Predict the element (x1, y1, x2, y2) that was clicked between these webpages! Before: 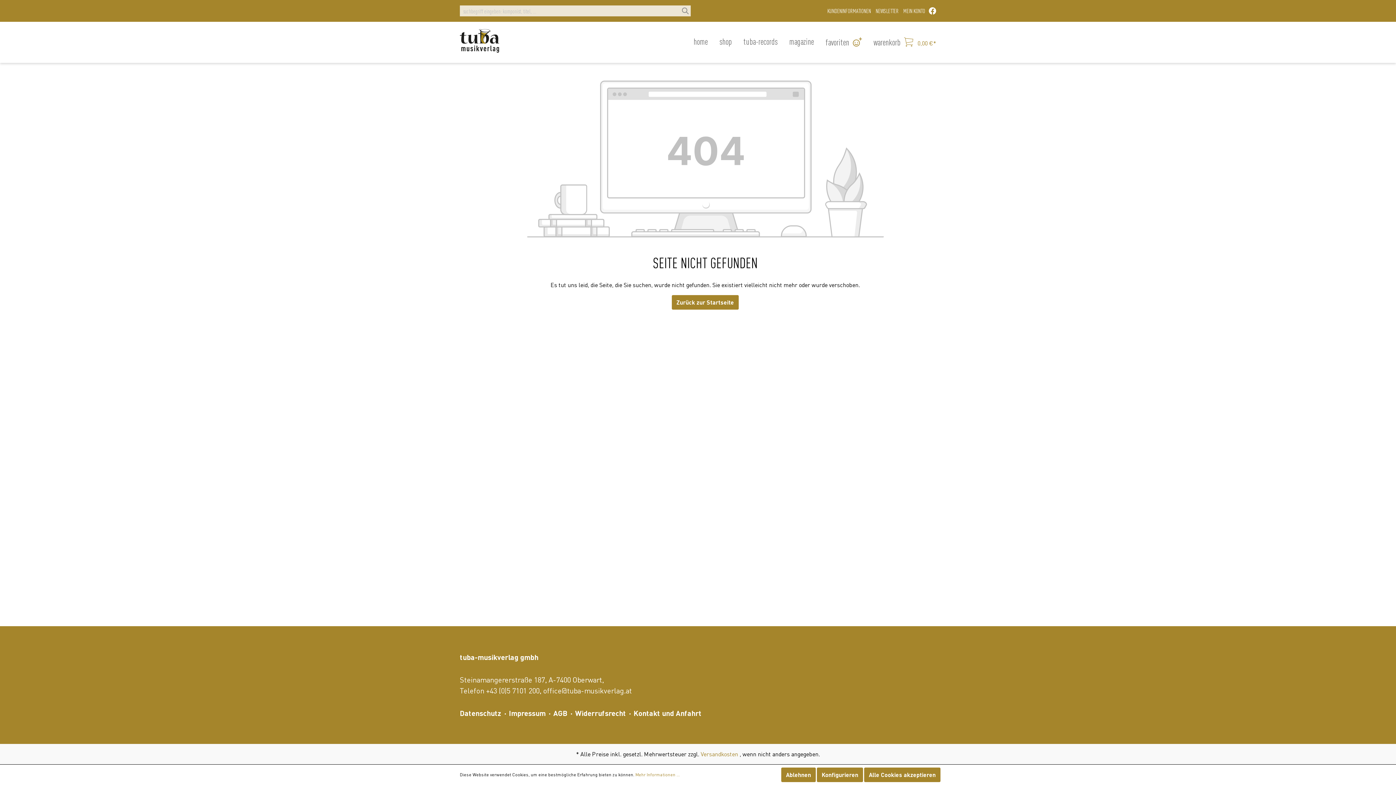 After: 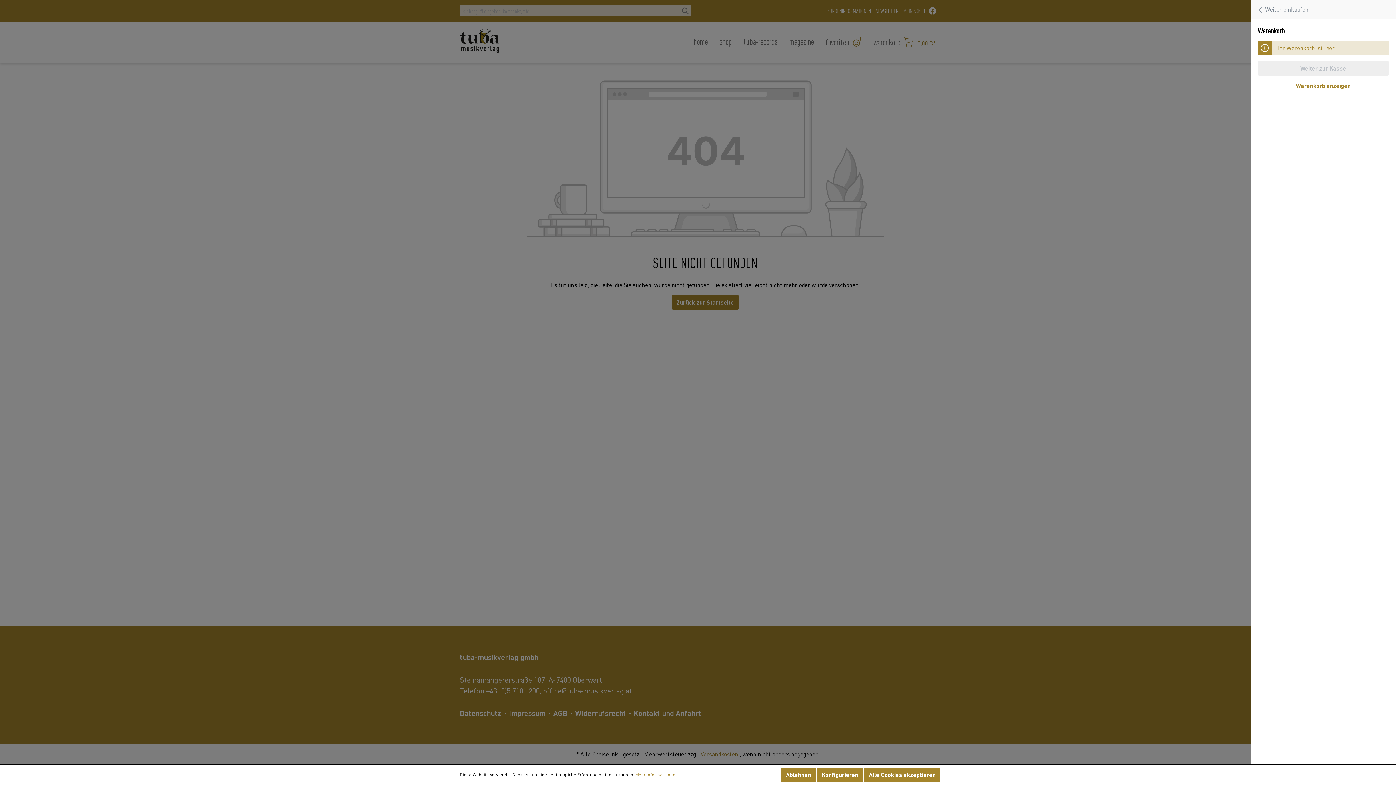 Action: bbox: (873, 39, 936, 46) label: Warenkorb